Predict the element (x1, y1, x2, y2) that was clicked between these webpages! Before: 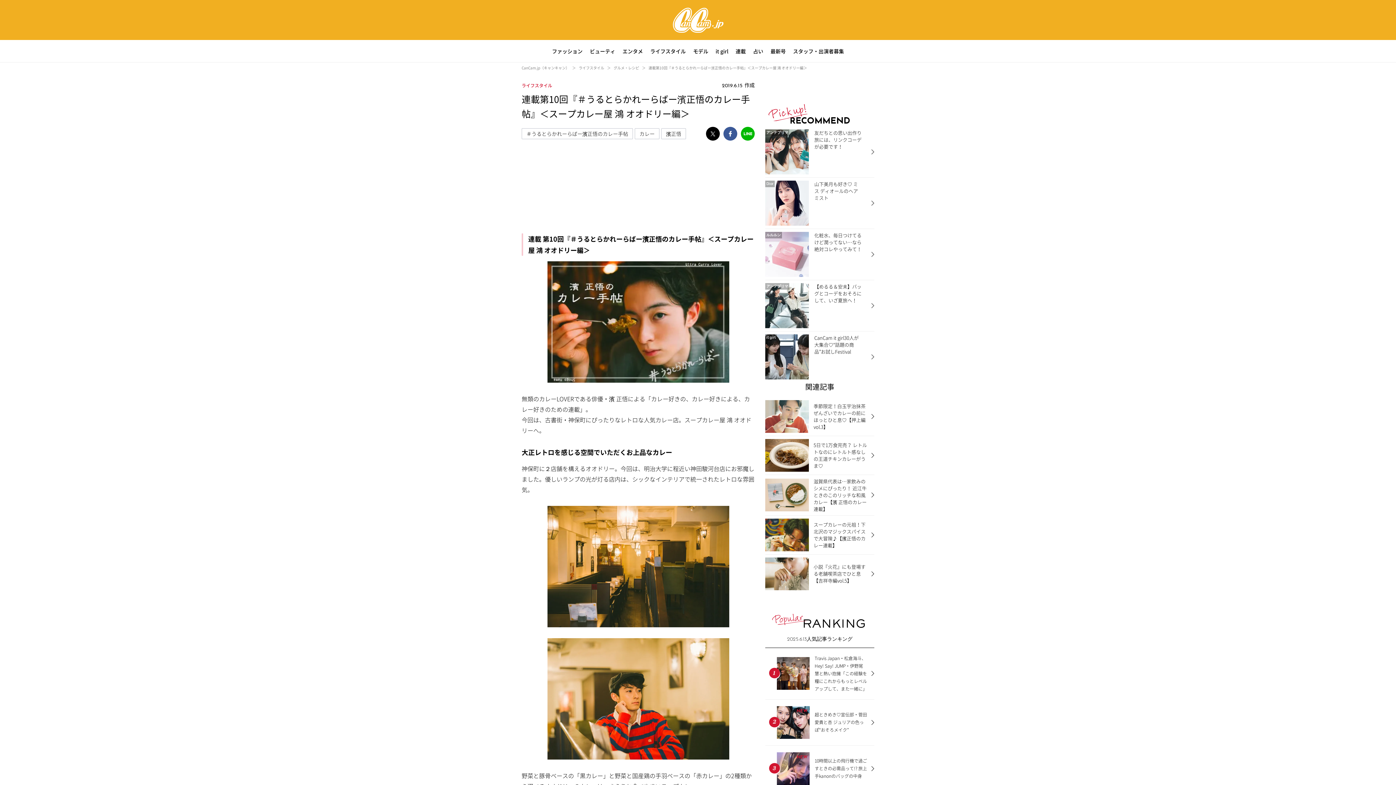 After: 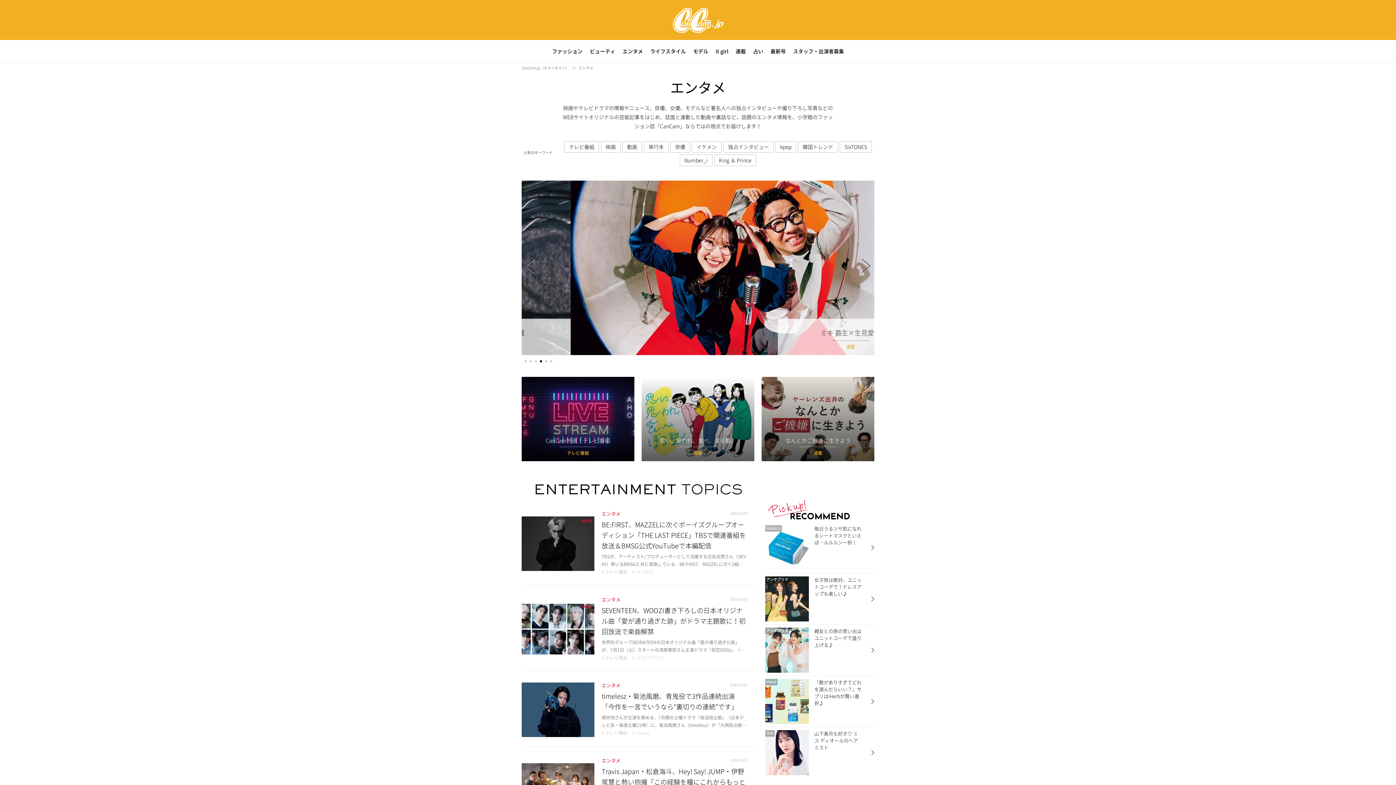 Action: label: エンタメ bbox: (619, 40, 646, 62)